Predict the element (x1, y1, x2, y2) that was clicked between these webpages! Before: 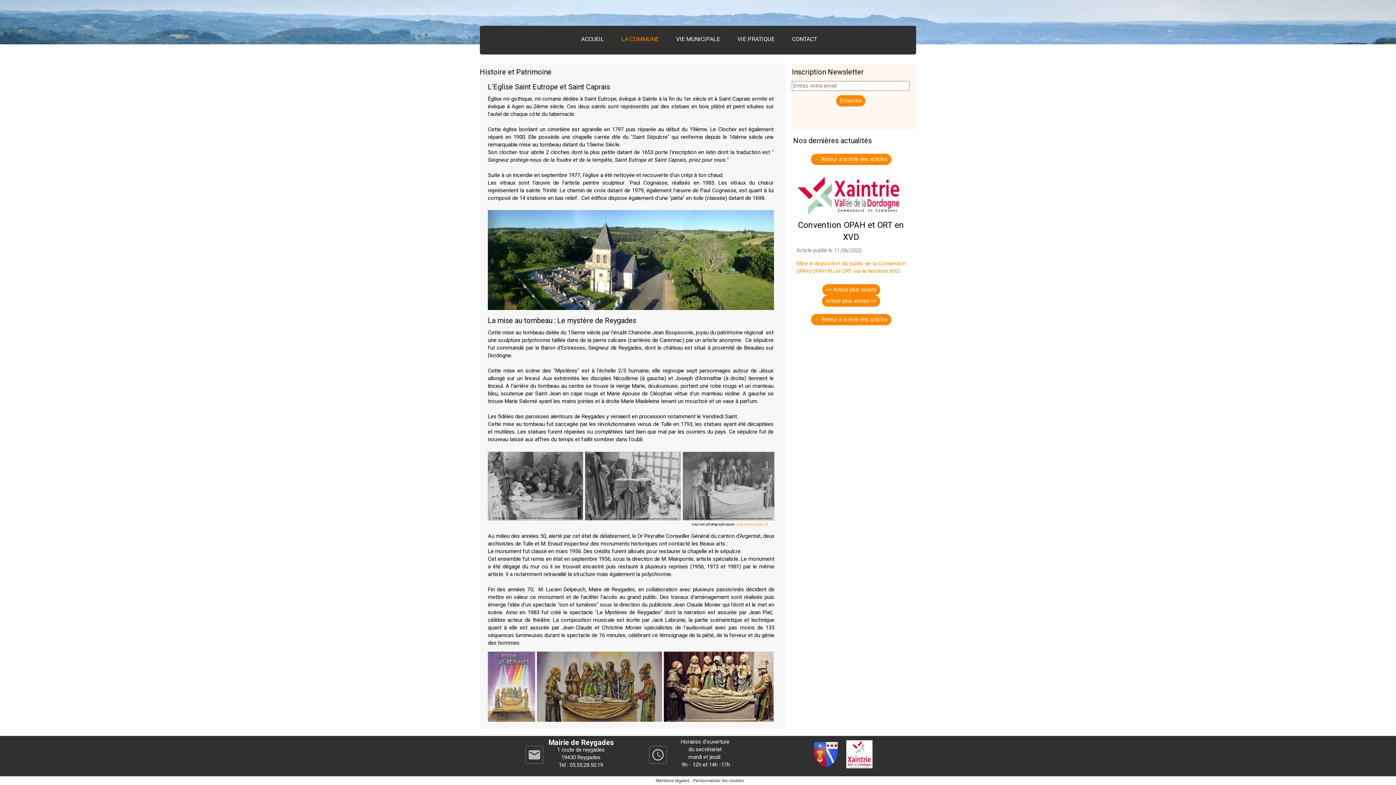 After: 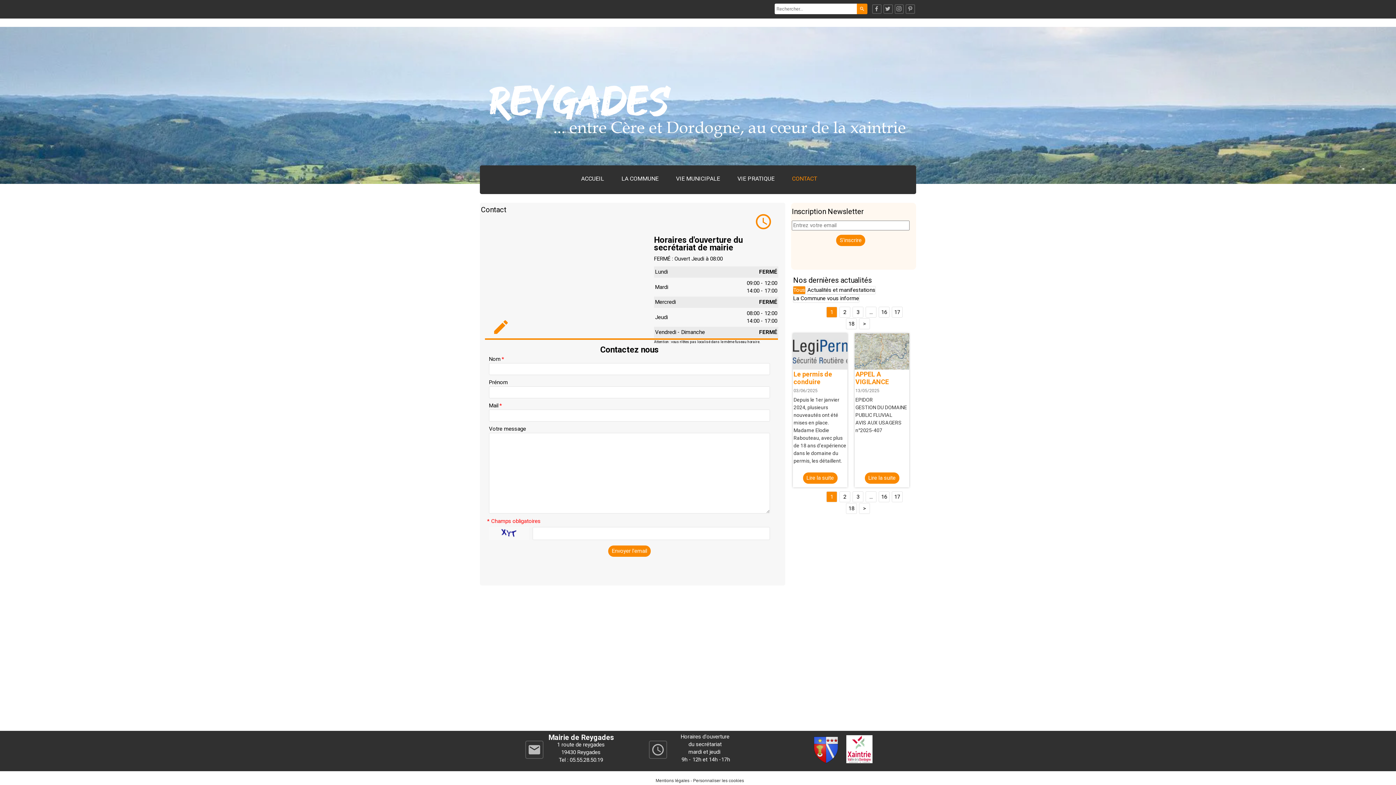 Action: bbox: (789, 32, 820, 45) label: CONTACT